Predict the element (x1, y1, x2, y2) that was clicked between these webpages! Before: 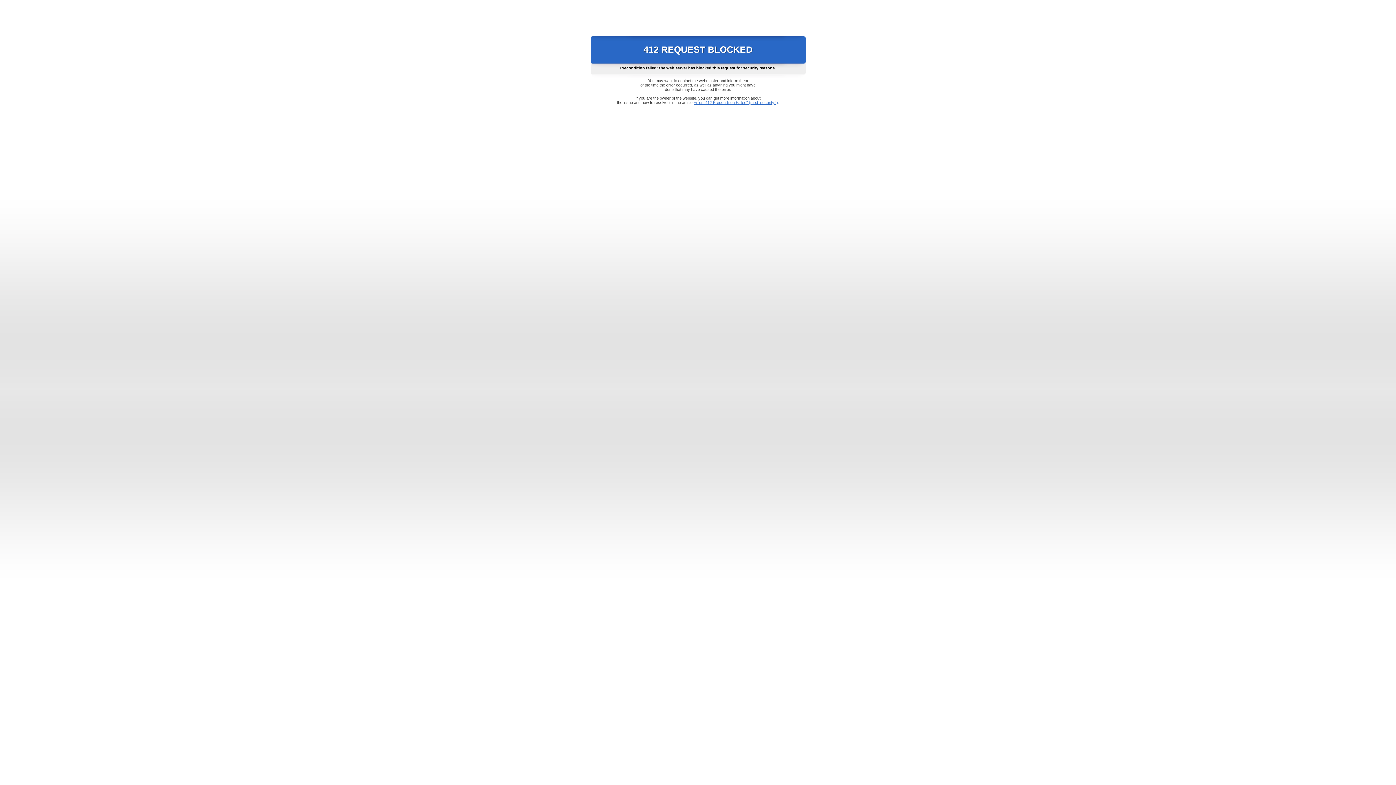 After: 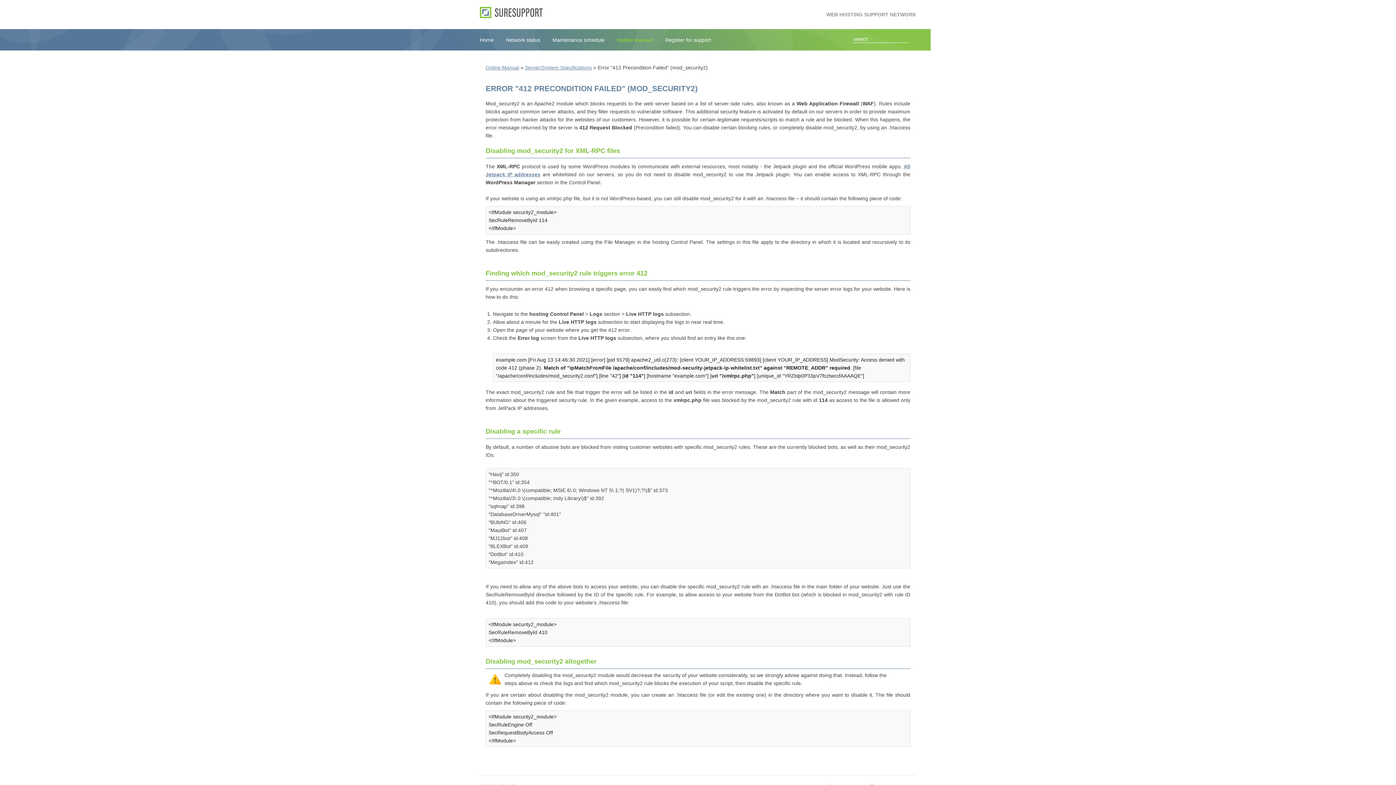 Action: label: Error "412 Precondition Failed" (mod_security2) bbox: (693, 100, 778, 104)